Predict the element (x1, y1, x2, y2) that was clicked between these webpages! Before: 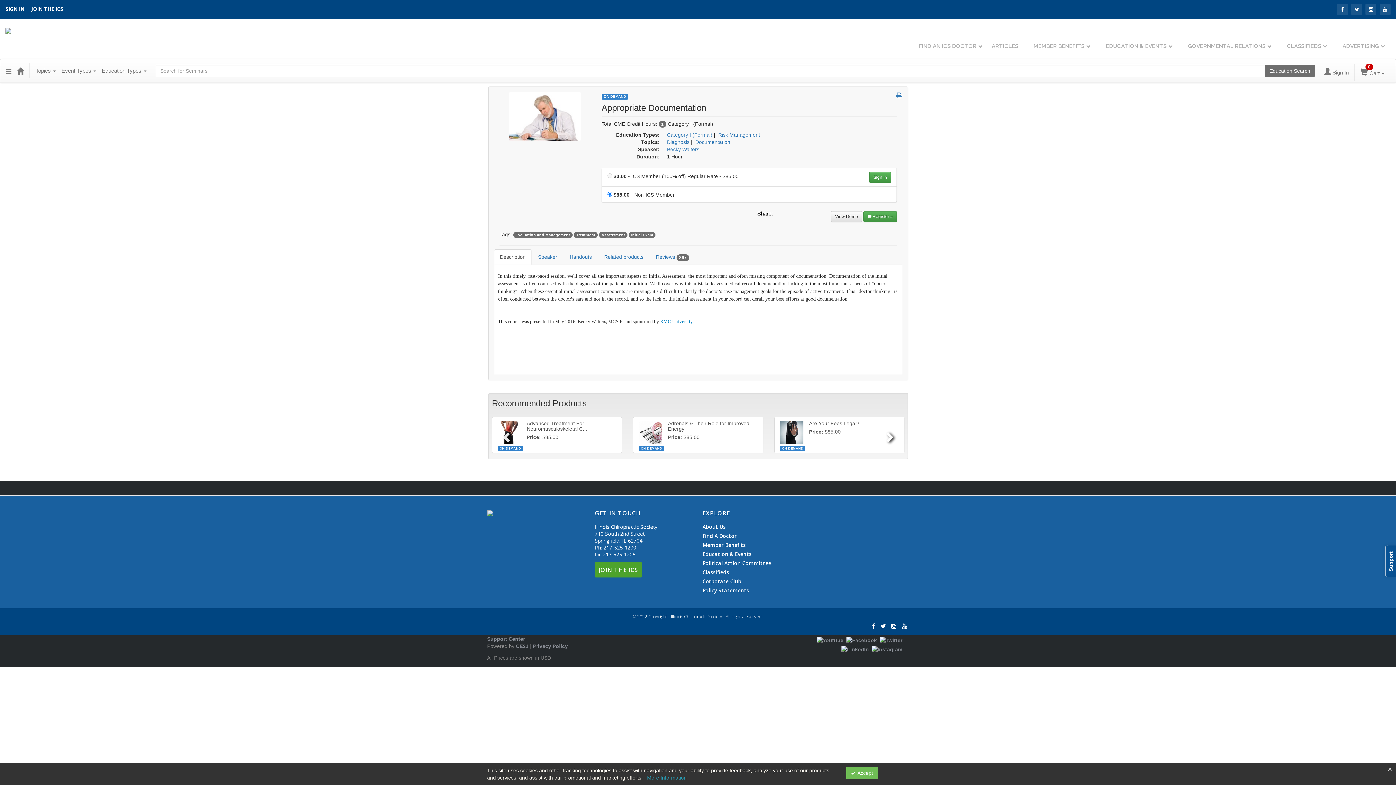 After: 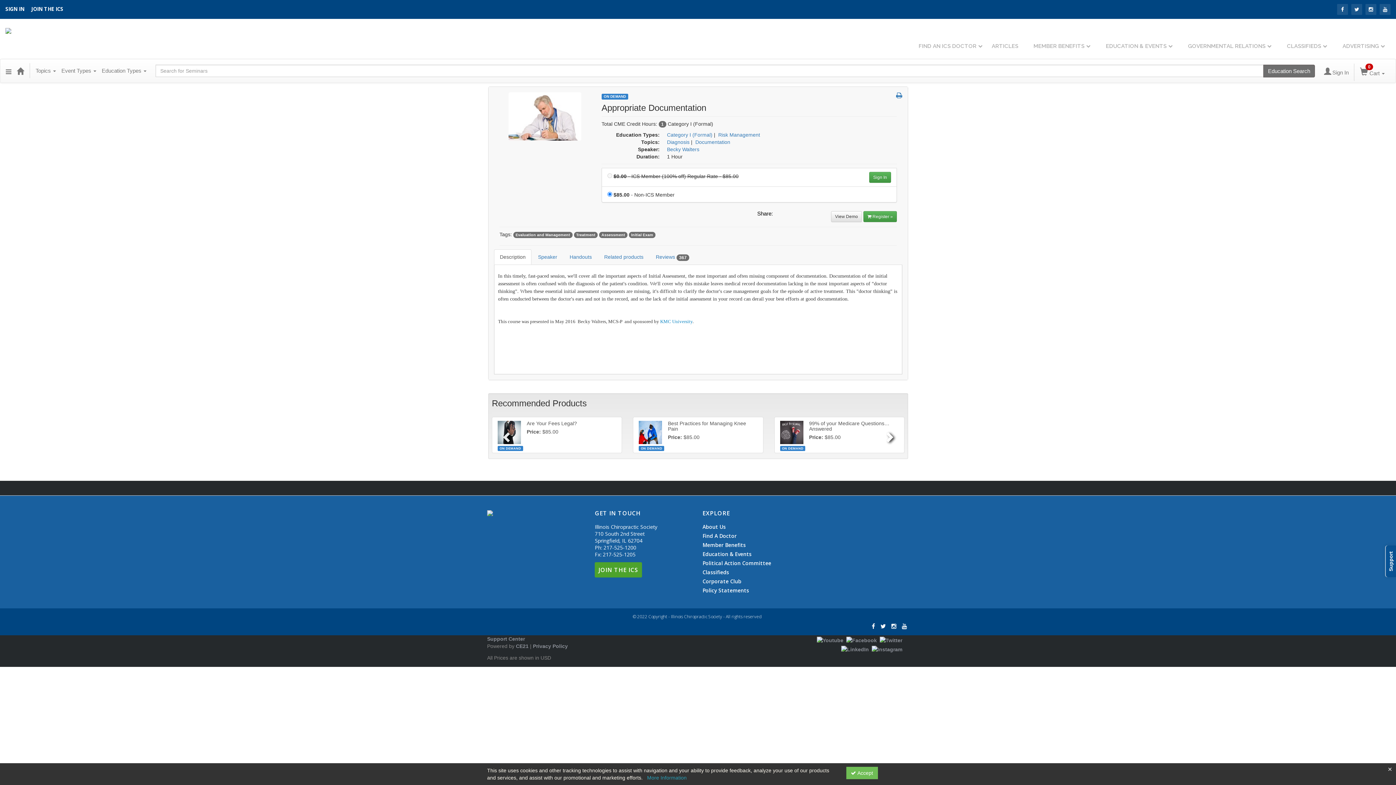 Action: label: Education Search bbox: (1265, 64, 1315, 77)